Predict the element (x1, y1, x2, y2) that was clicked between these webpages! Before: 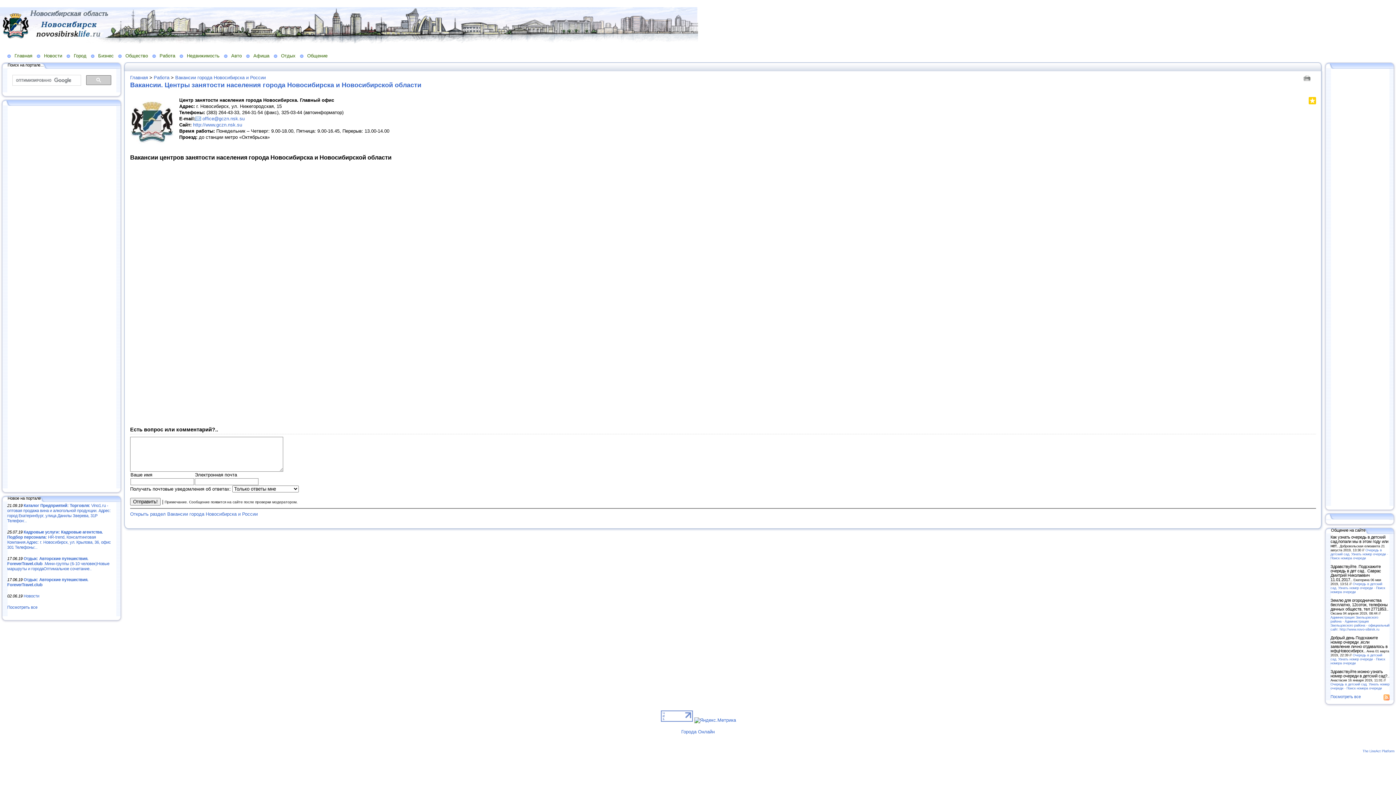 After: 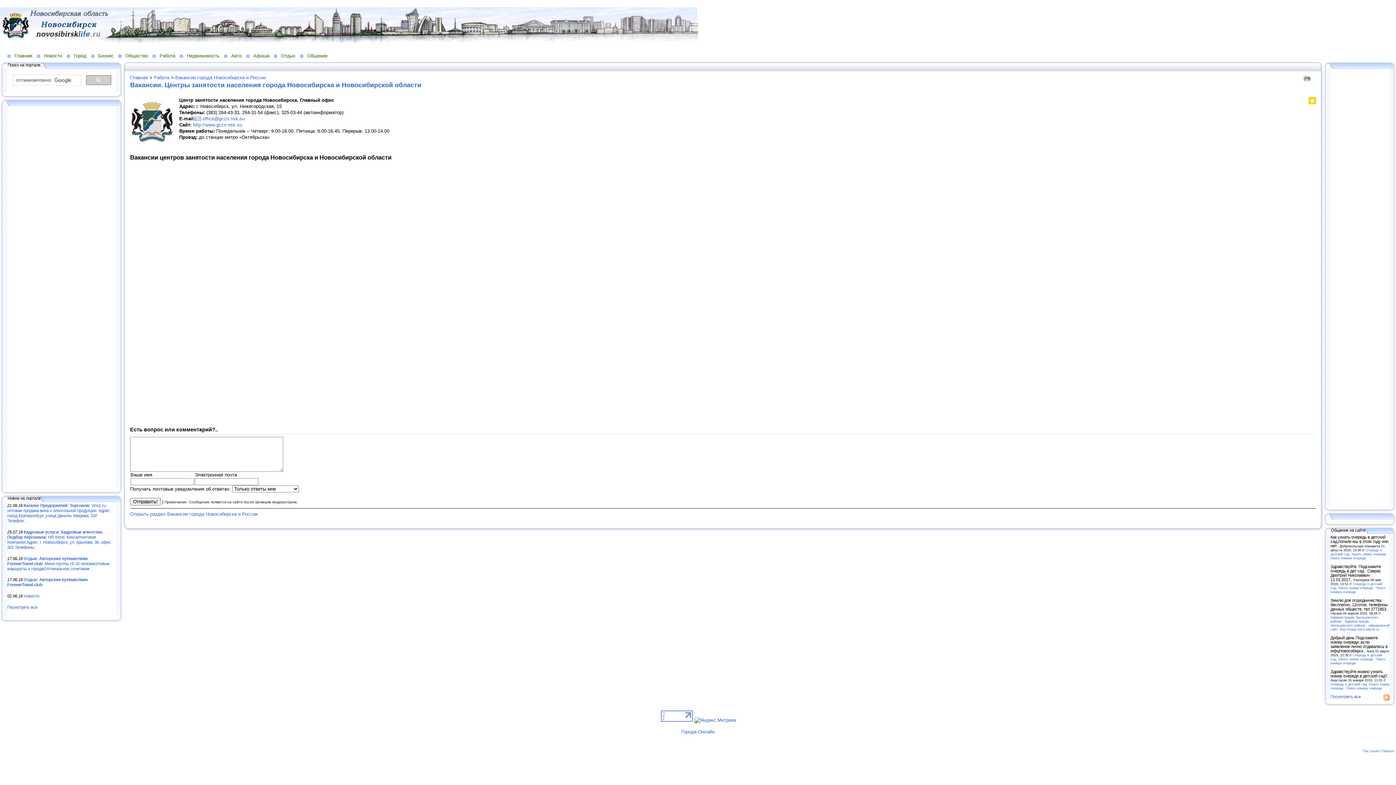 Action: bbox: (122, 524, 128, 528)